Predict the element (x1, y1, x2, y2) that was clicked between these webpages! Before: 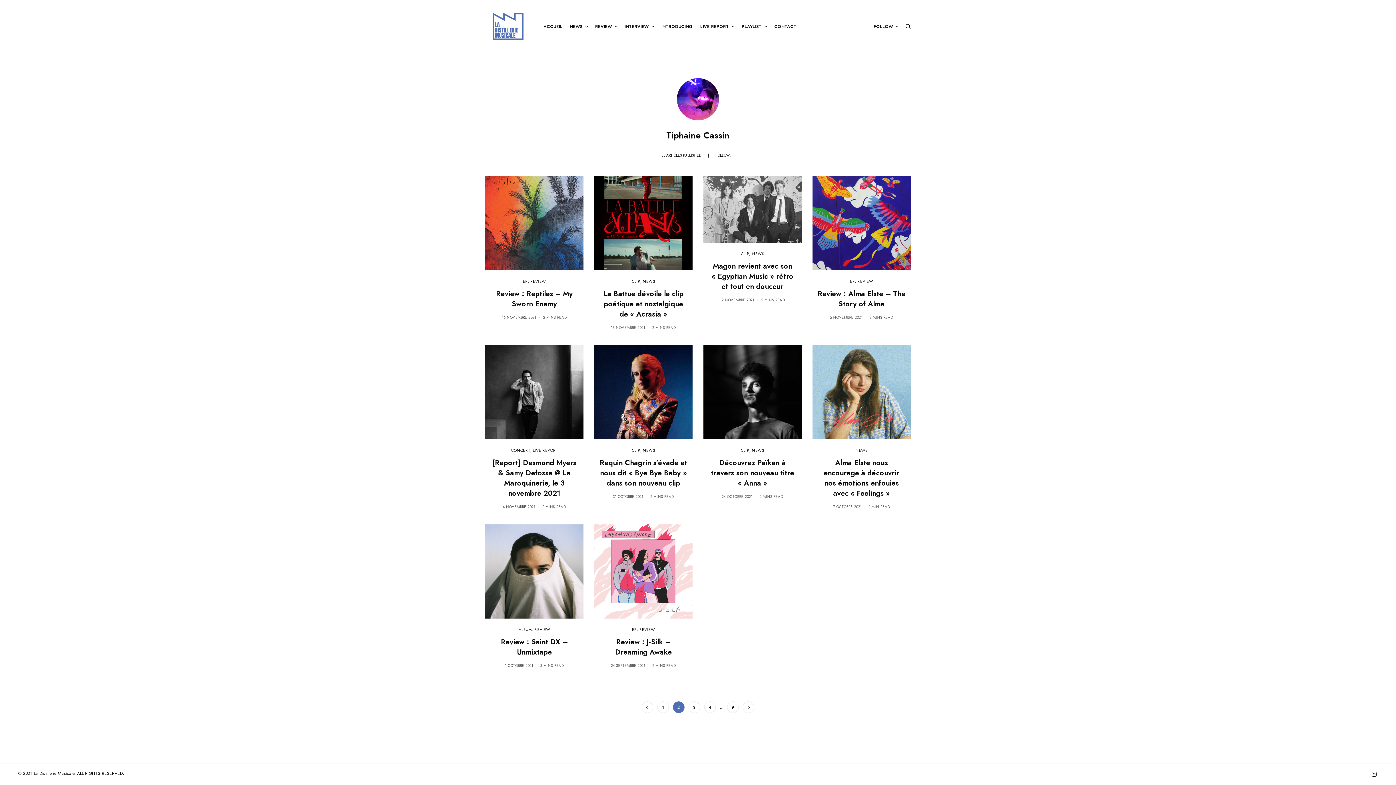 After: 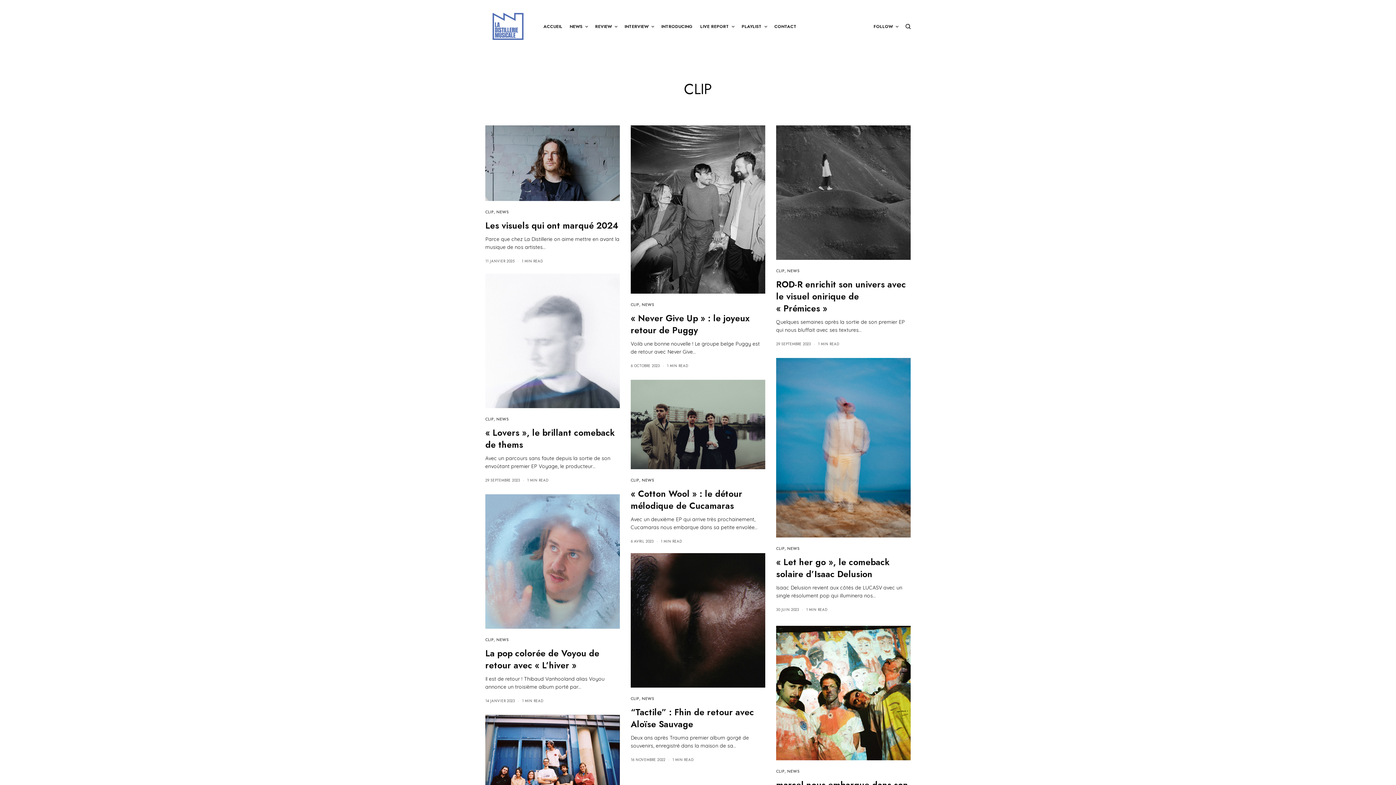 Action: bbox: (631, 278, 640, 284) label: CLIP